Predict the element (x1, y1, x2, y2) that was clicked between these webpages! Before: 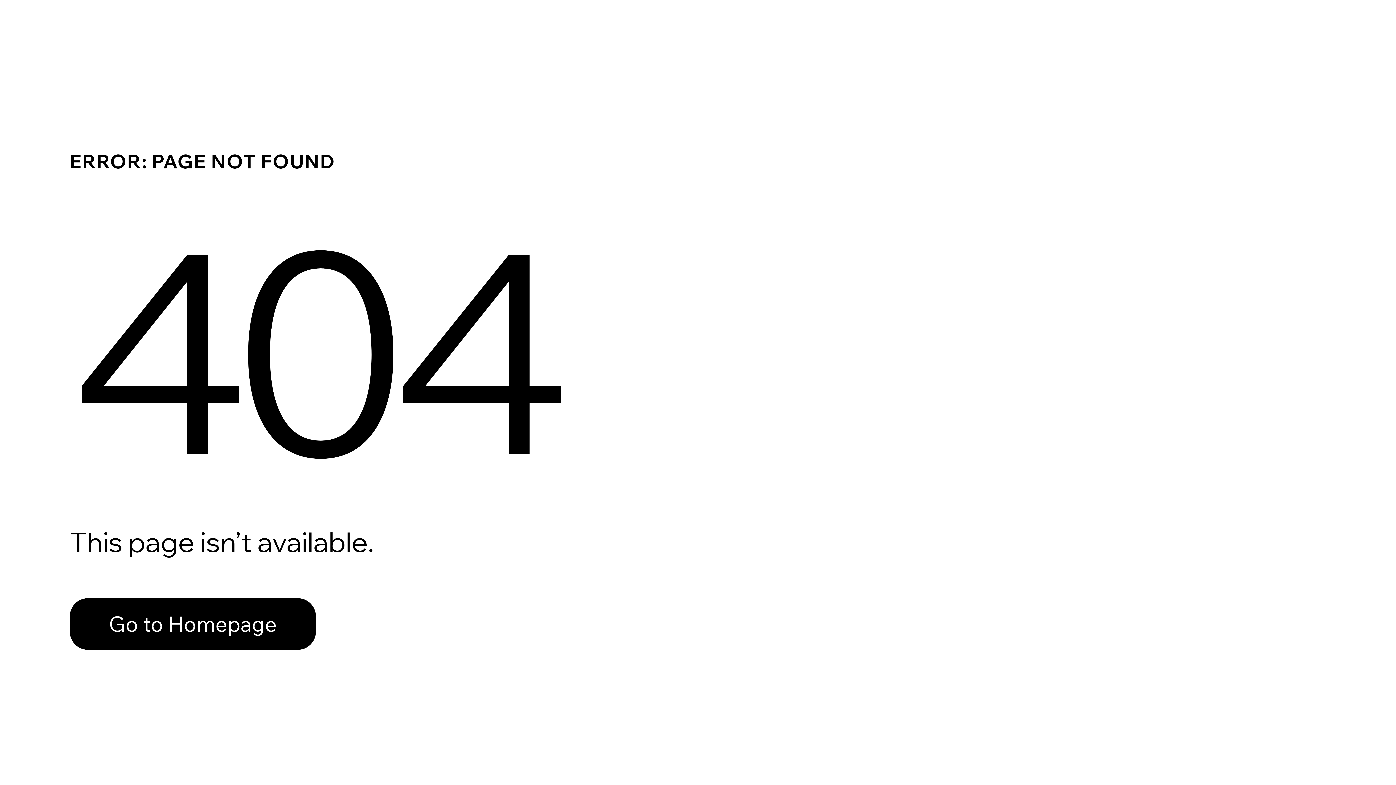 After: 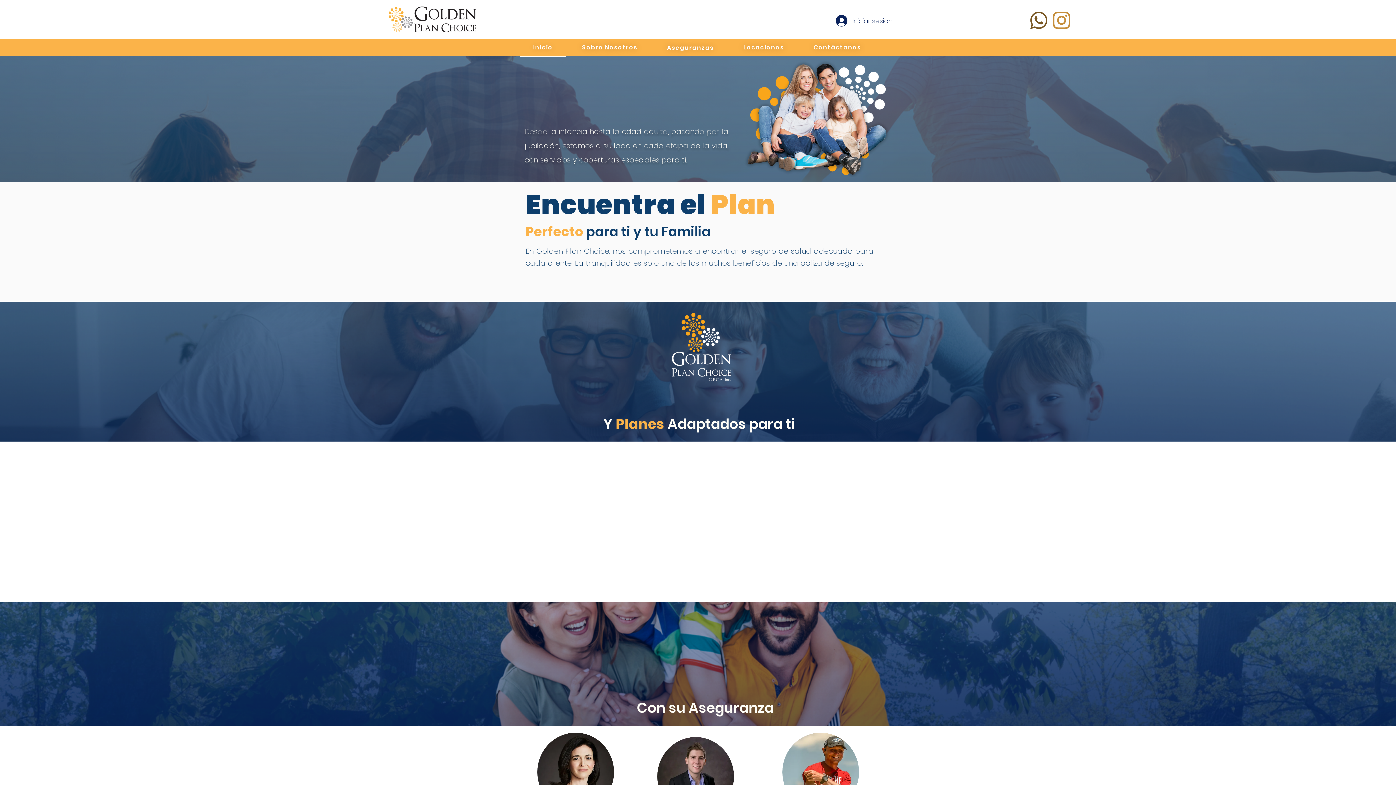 Action: label: Go to Homepage bbox: (69, 598, 316, 650)